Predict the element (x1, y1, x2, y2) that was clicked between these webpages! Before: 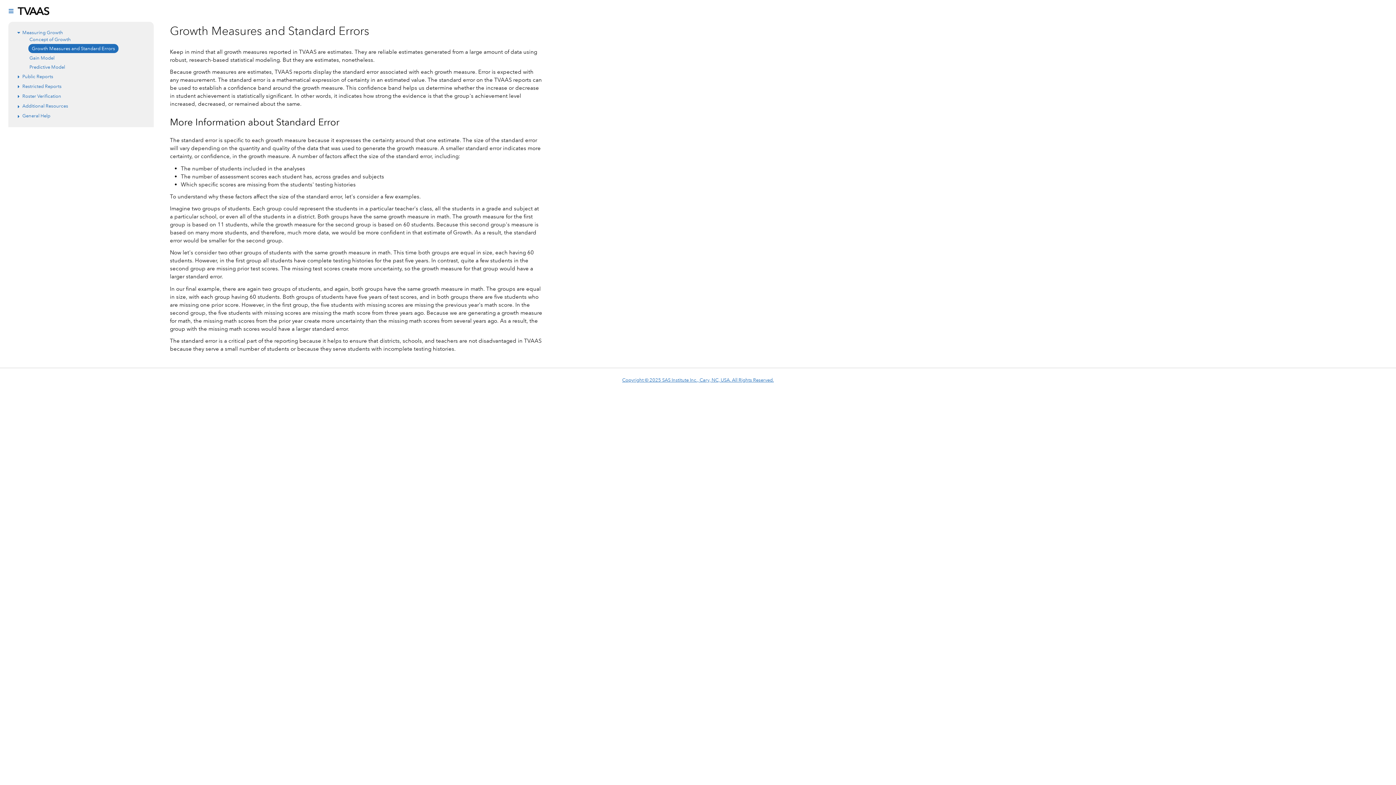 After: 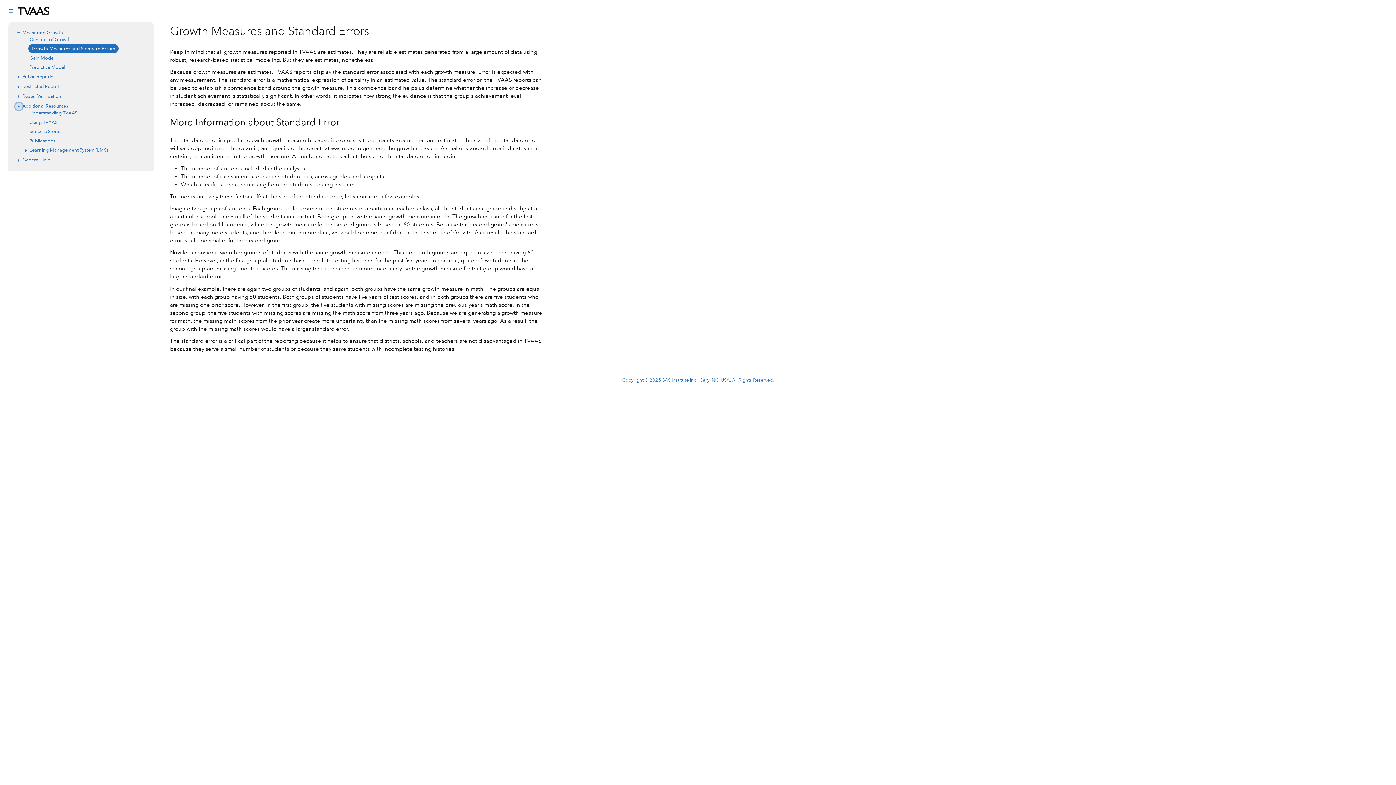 Action: label: Expand bbox: (15, 103, 22, 110)